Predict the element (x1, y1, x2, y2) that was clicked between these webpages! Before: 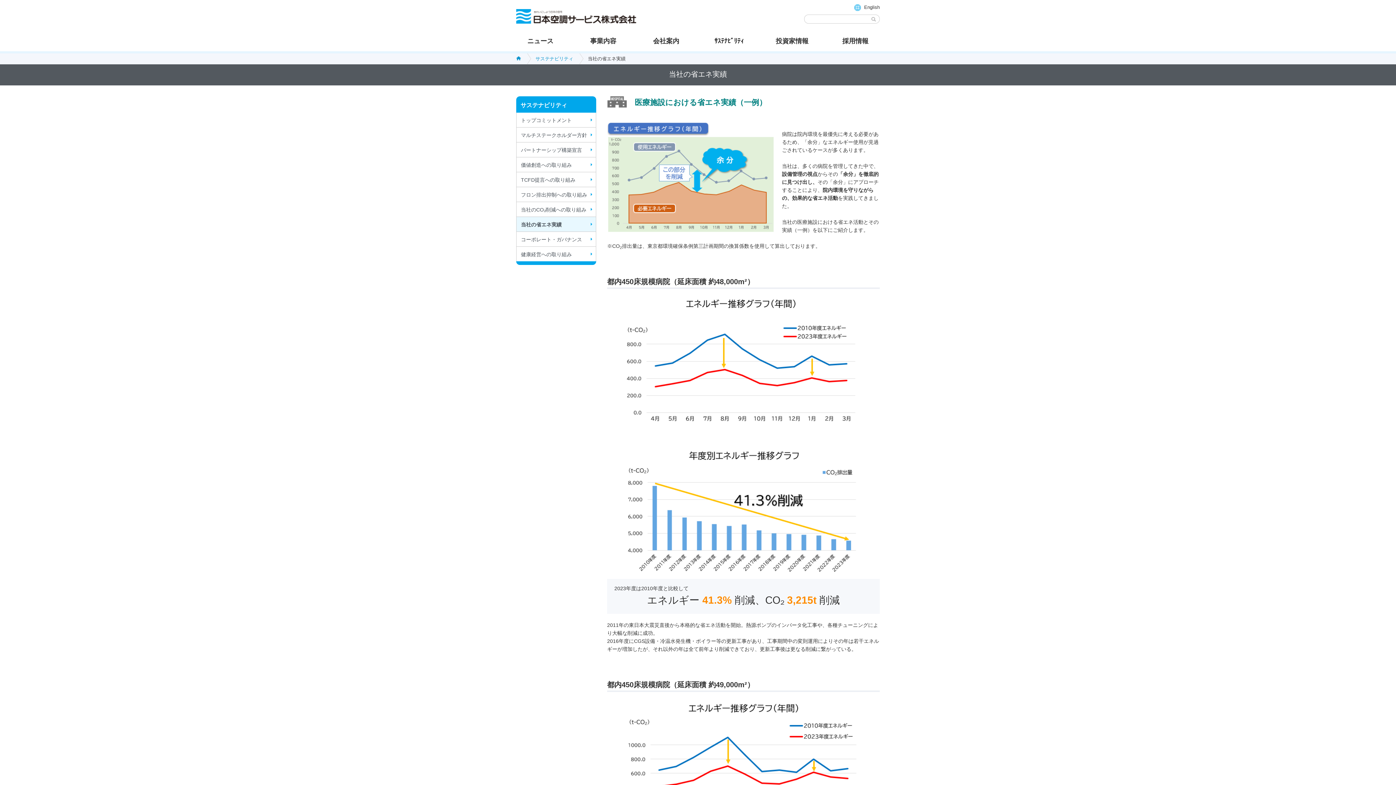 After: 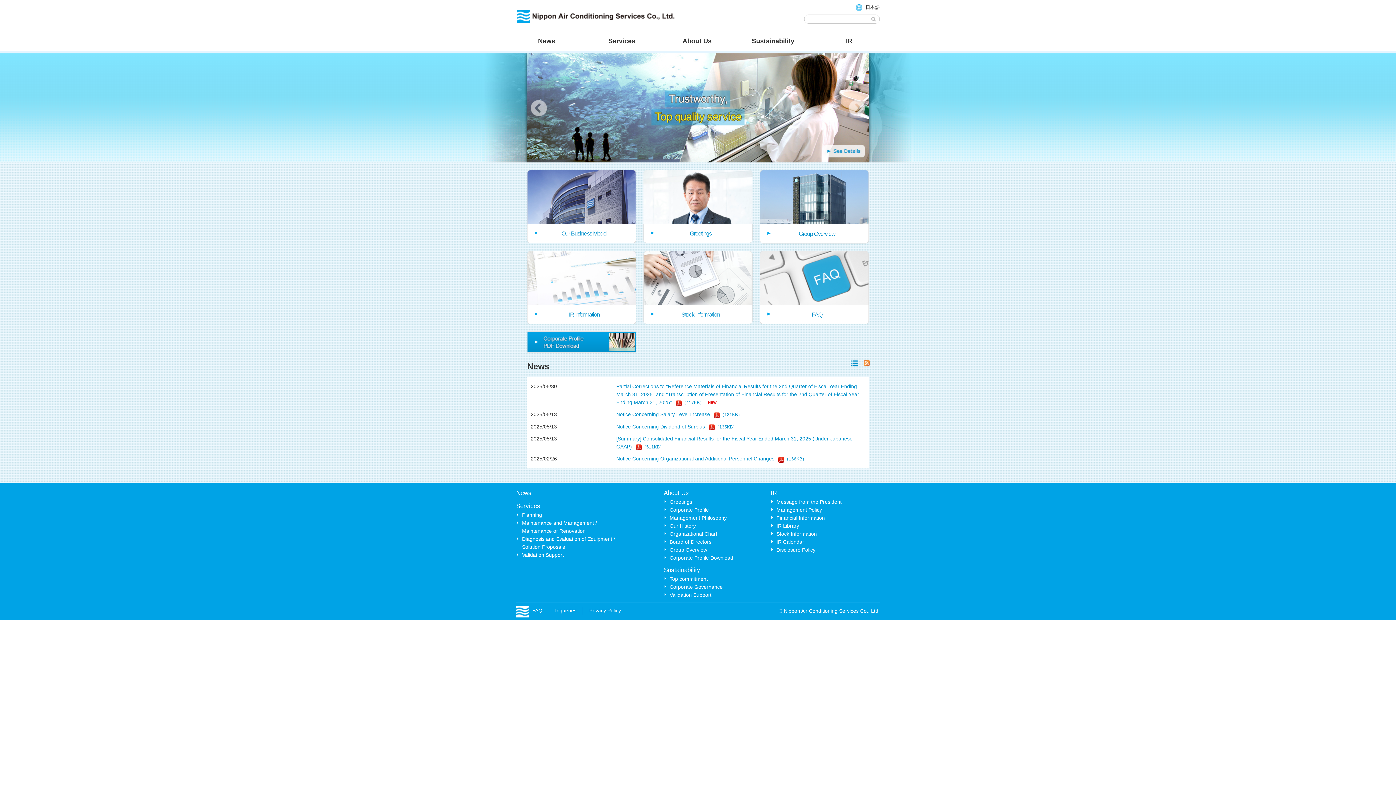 Action: label:  

English bbox: (849, 0, 883, 14)